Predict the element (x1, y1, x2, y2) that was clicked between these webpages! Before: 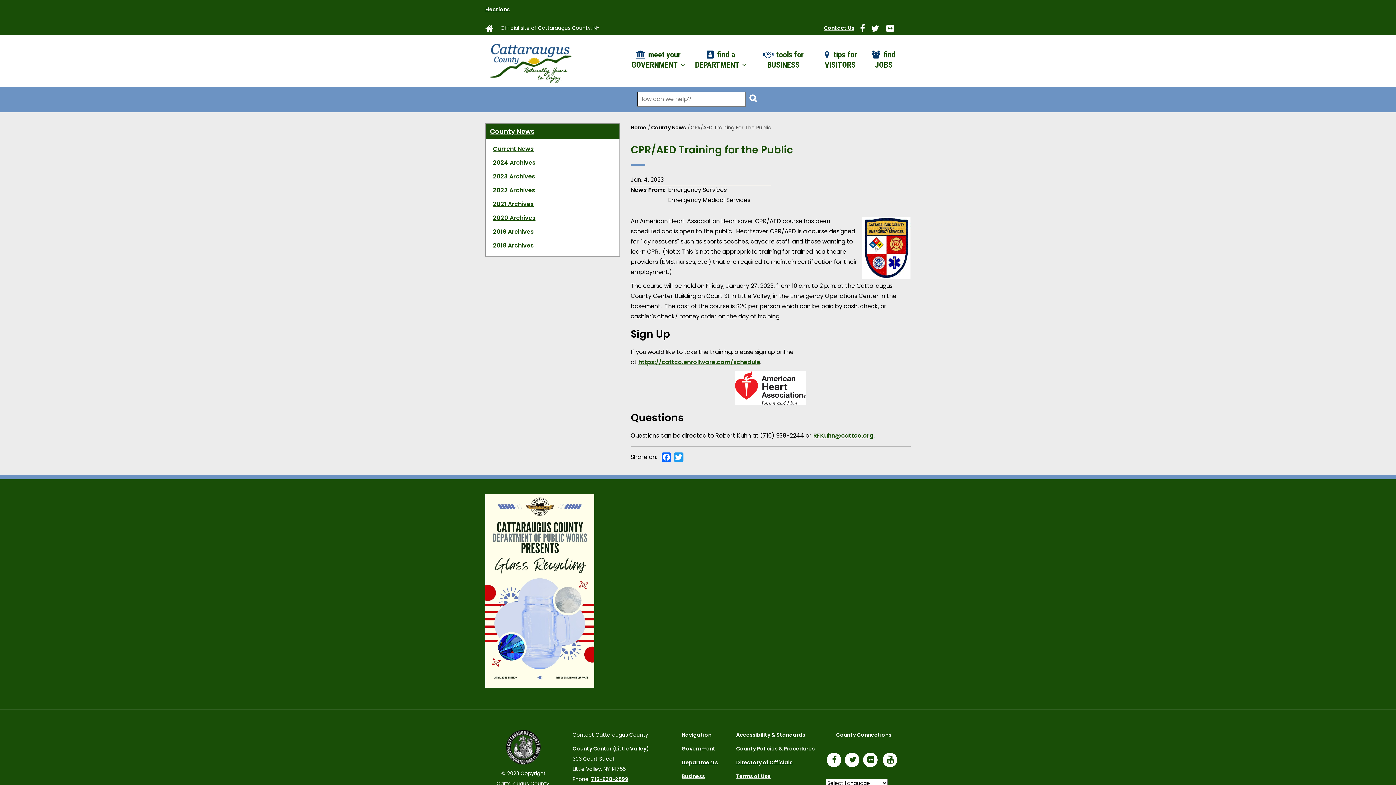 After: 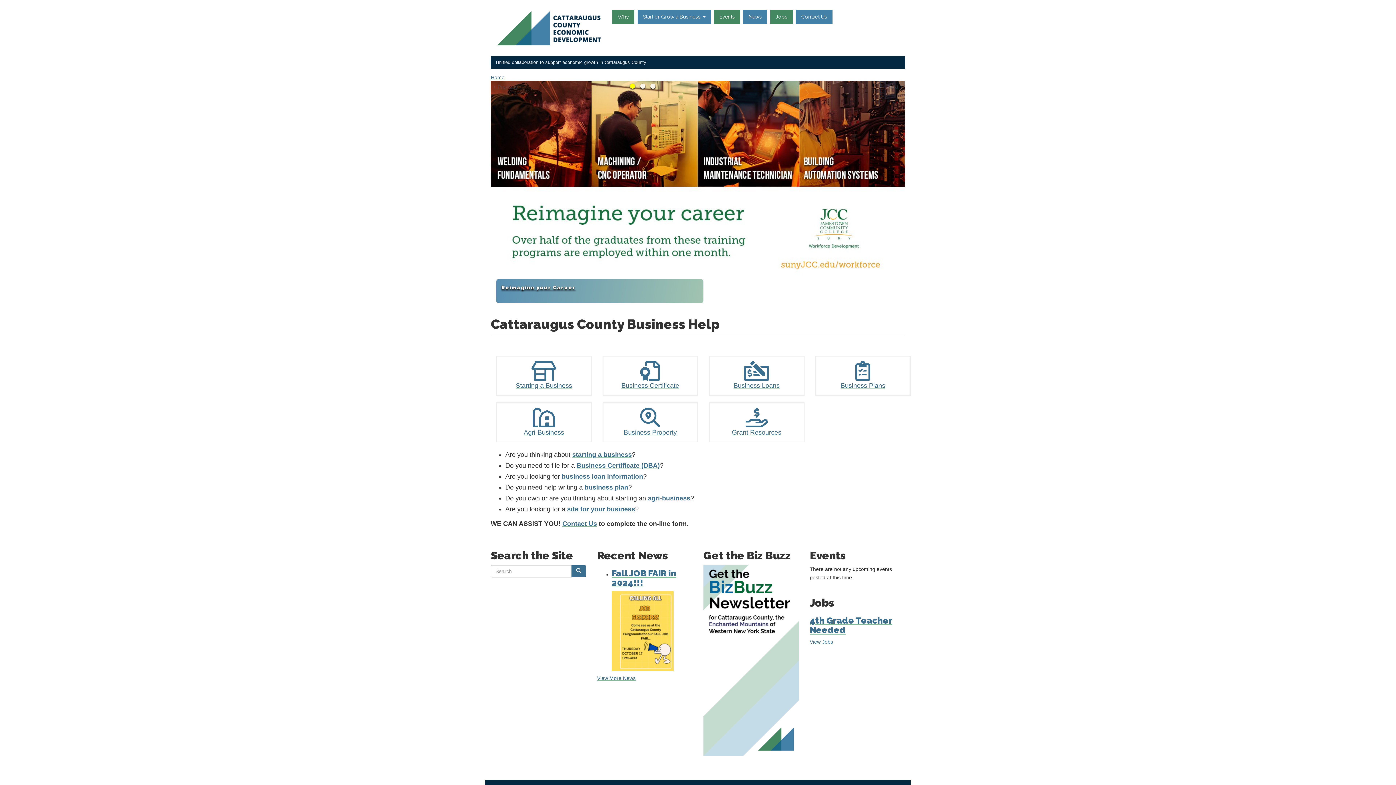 Action: label: Business bbox: (681, 773, 705, 780)